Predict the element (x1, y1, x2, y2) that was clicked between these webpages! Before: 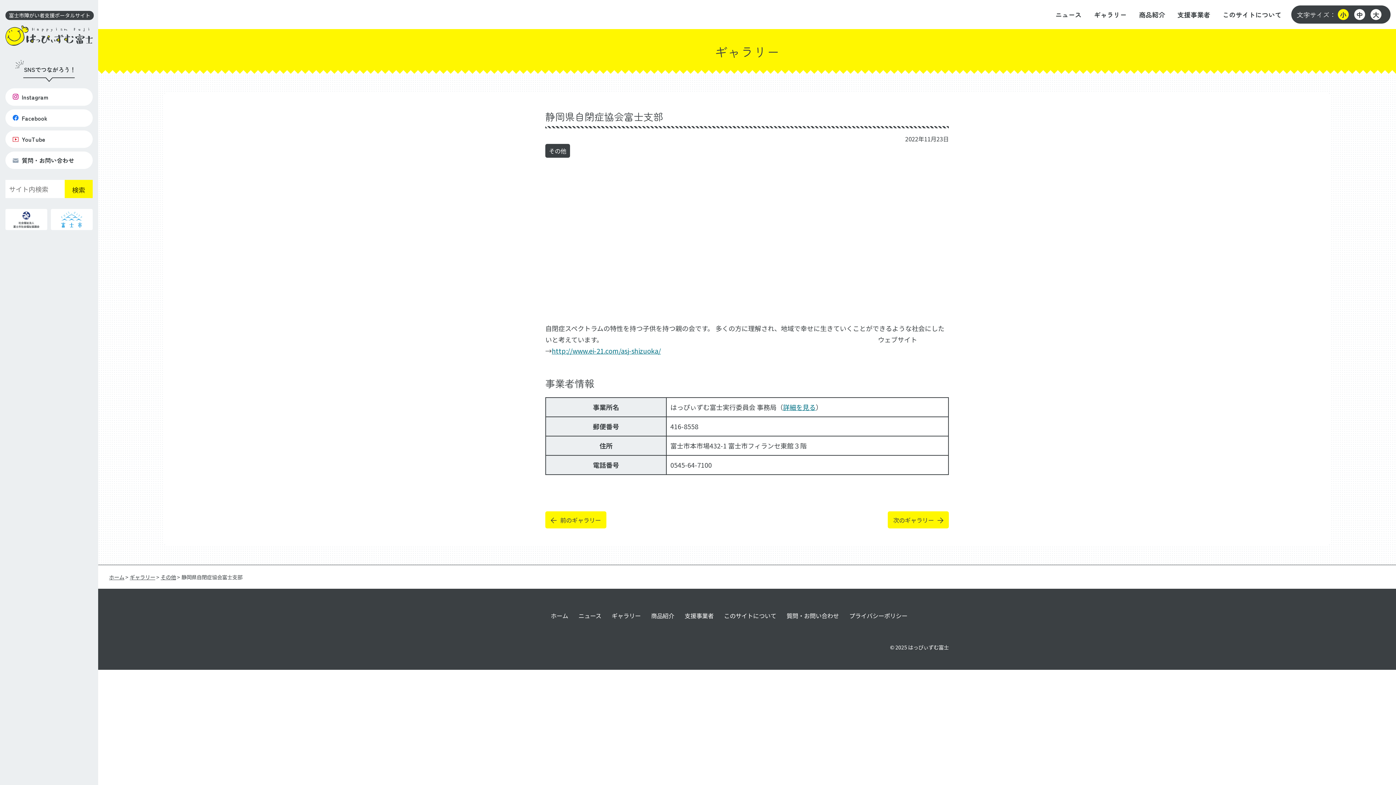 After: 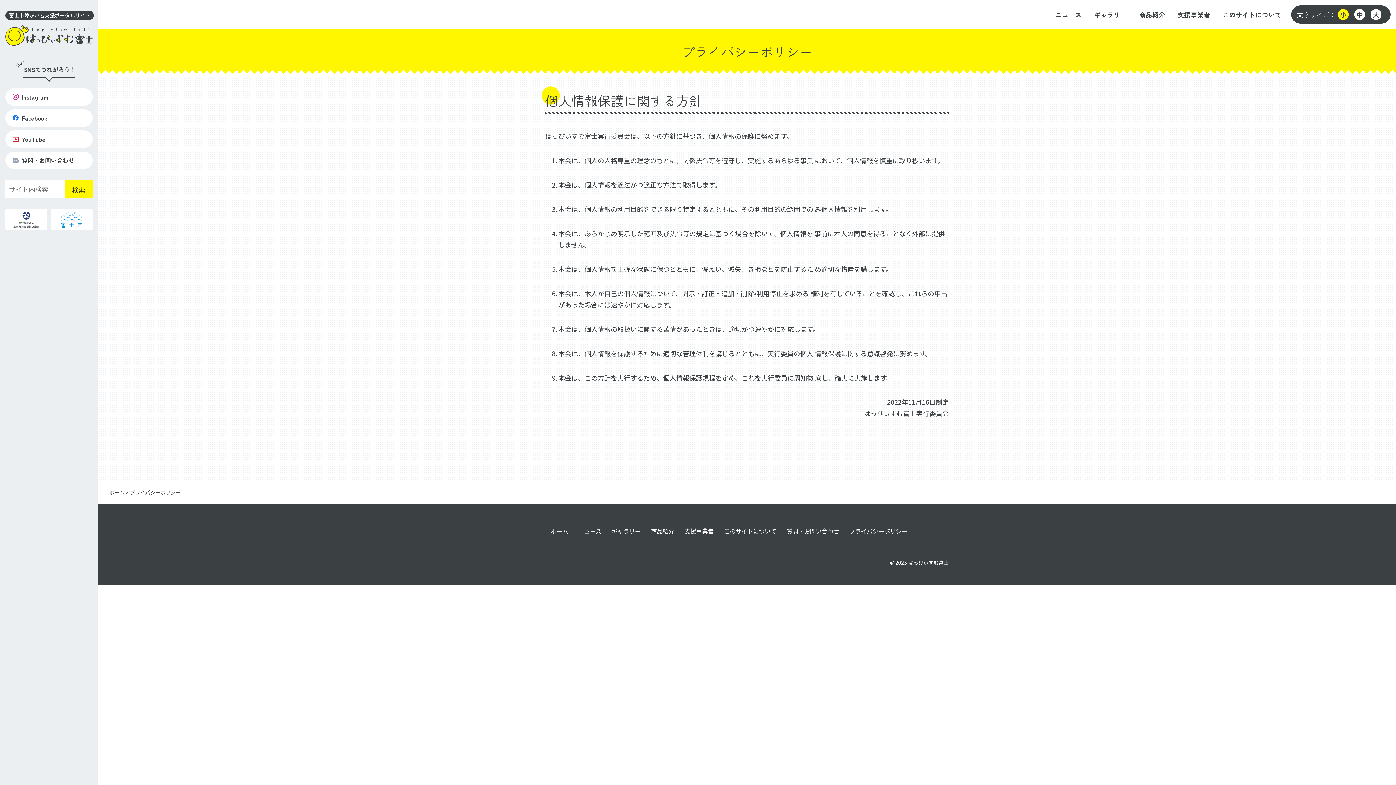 Action: label: プライバシーポリシー bbox: (849, 607, 907, 624)